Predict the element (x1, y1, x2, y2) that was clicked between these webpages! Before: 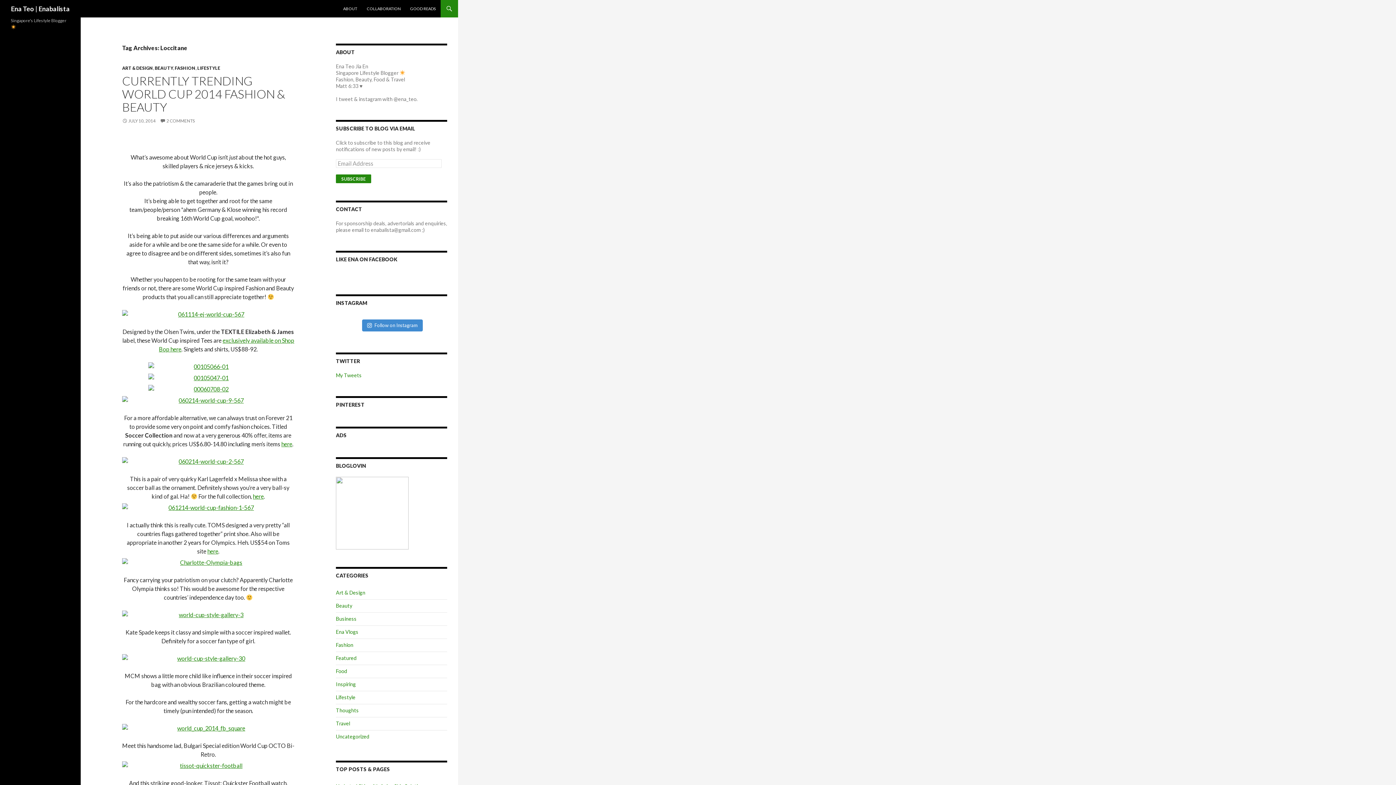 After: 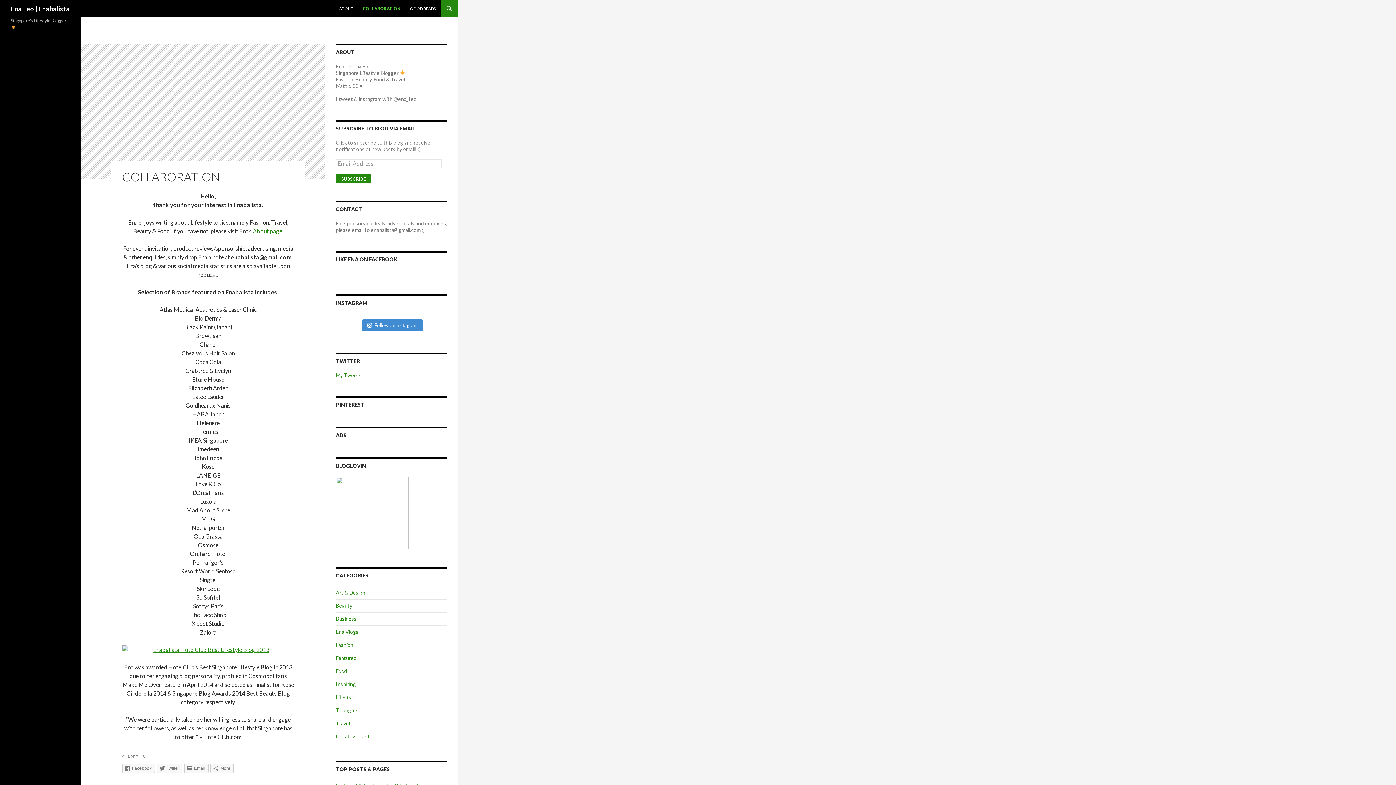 Action: label: COLLABORATION bbox: (362, 0, 405, 17)